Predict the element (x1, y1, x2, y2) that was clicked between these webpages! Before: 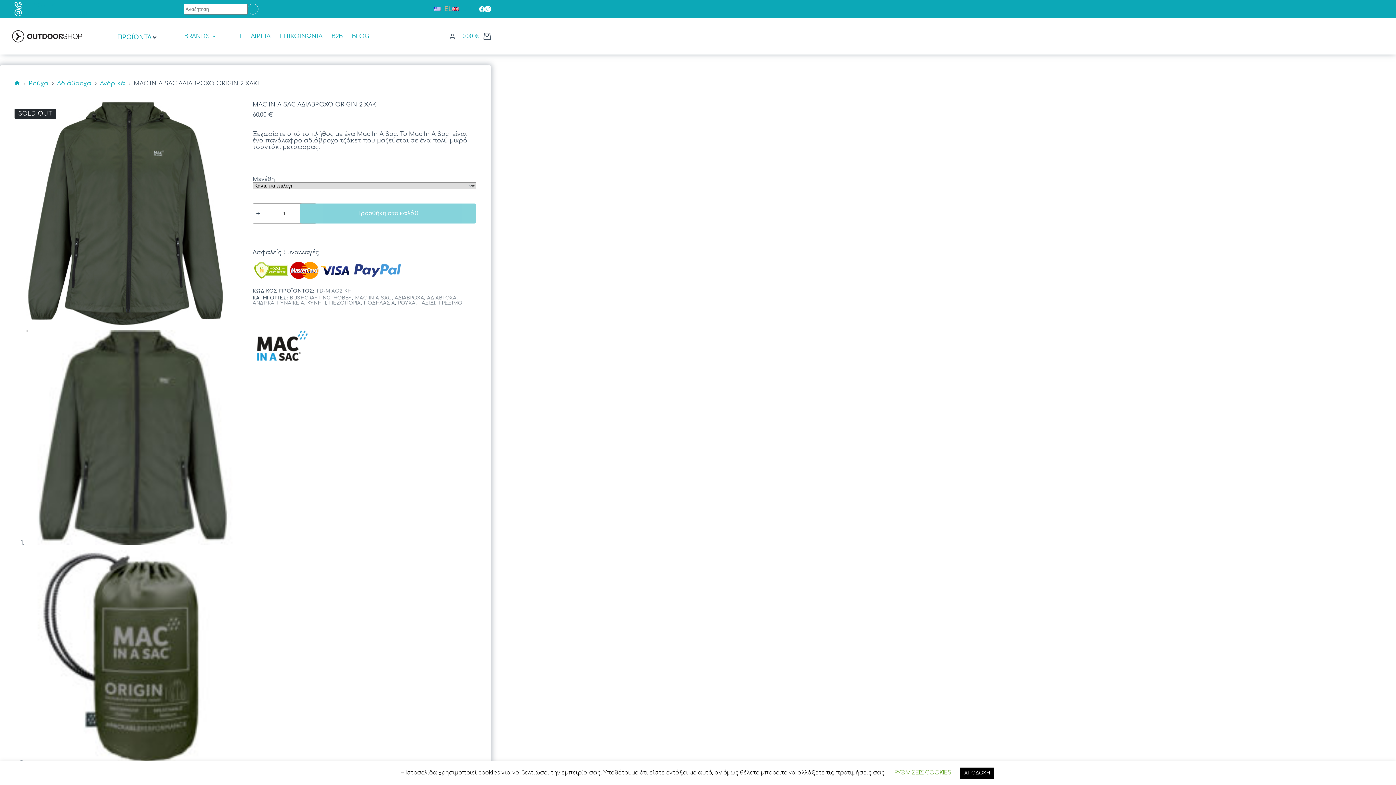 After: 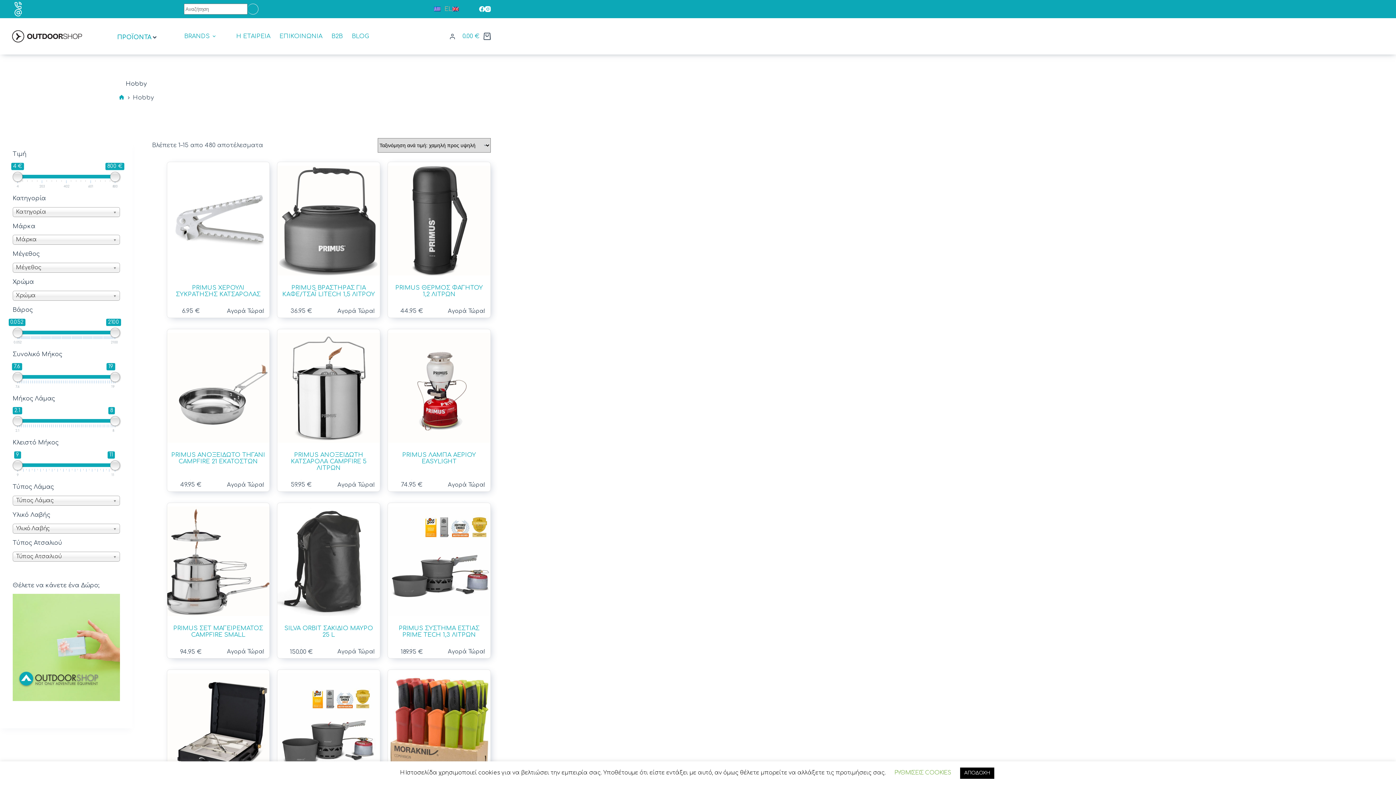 Action: label: HOBBY bbox: (333, 295, 352, 300)